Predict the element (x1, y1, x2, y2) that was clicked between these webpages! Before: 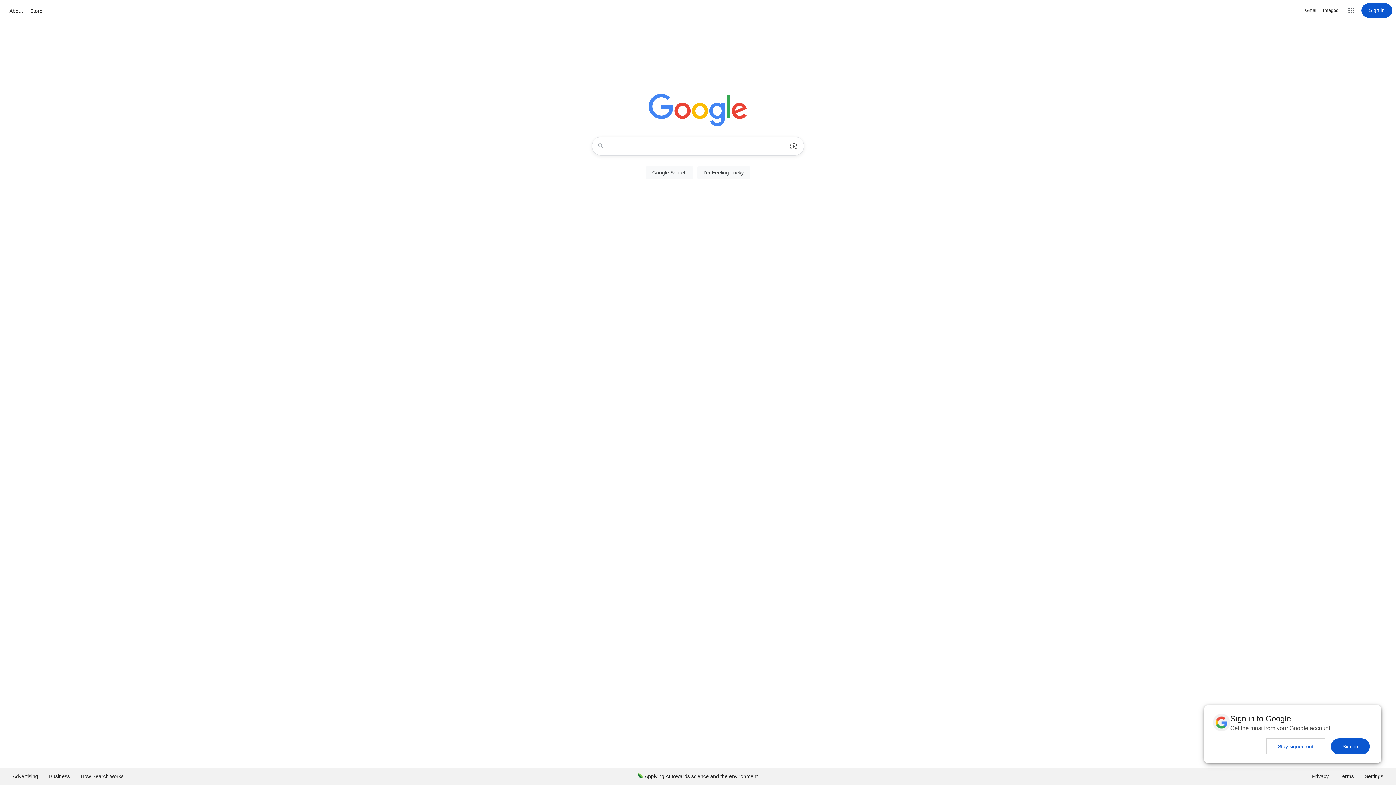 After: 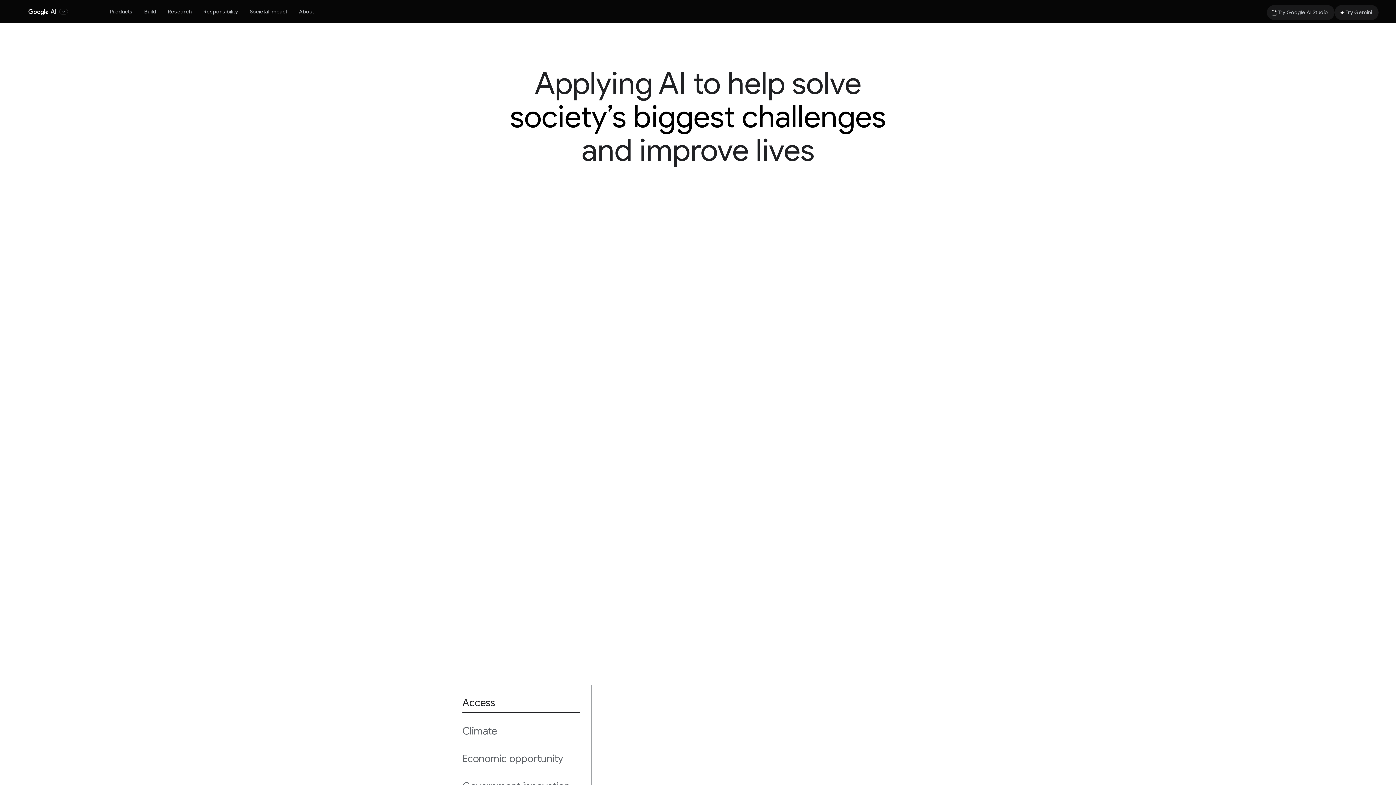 Action: label: Applying AI towards science and the environment bbox: (632, 768, 763, 785)